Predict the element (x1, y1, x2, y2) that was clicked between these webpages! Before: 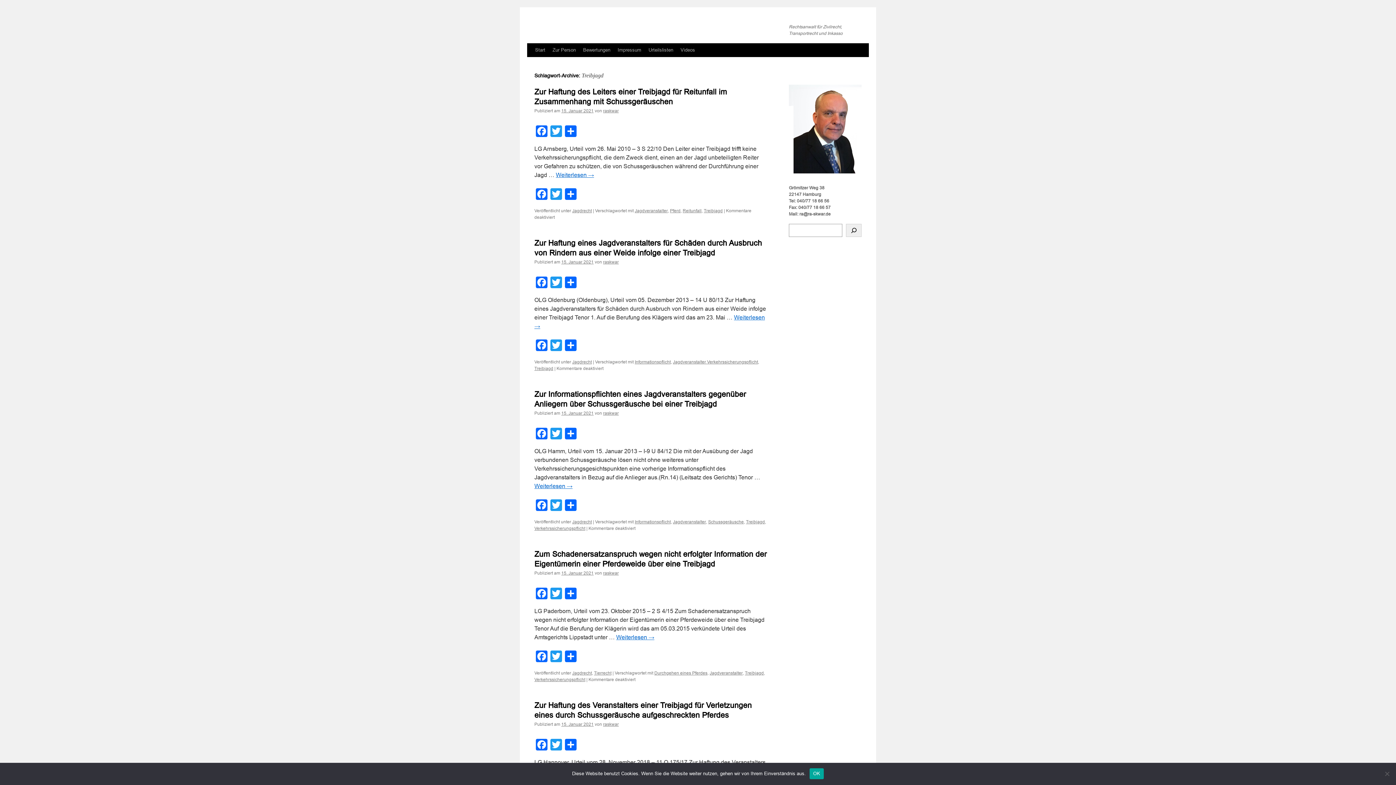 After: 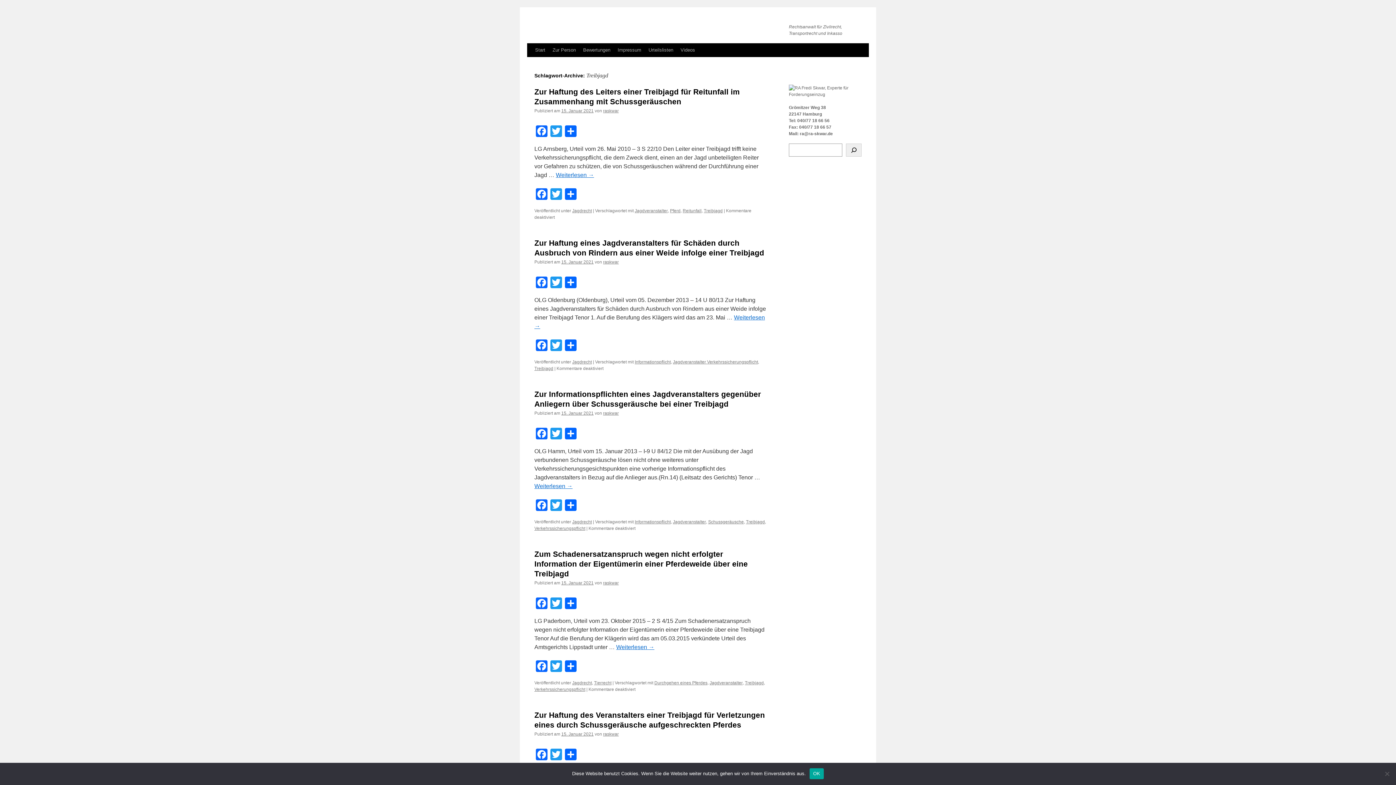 Action: label: Treibjagd bbox: (746, 519, 765, 524)